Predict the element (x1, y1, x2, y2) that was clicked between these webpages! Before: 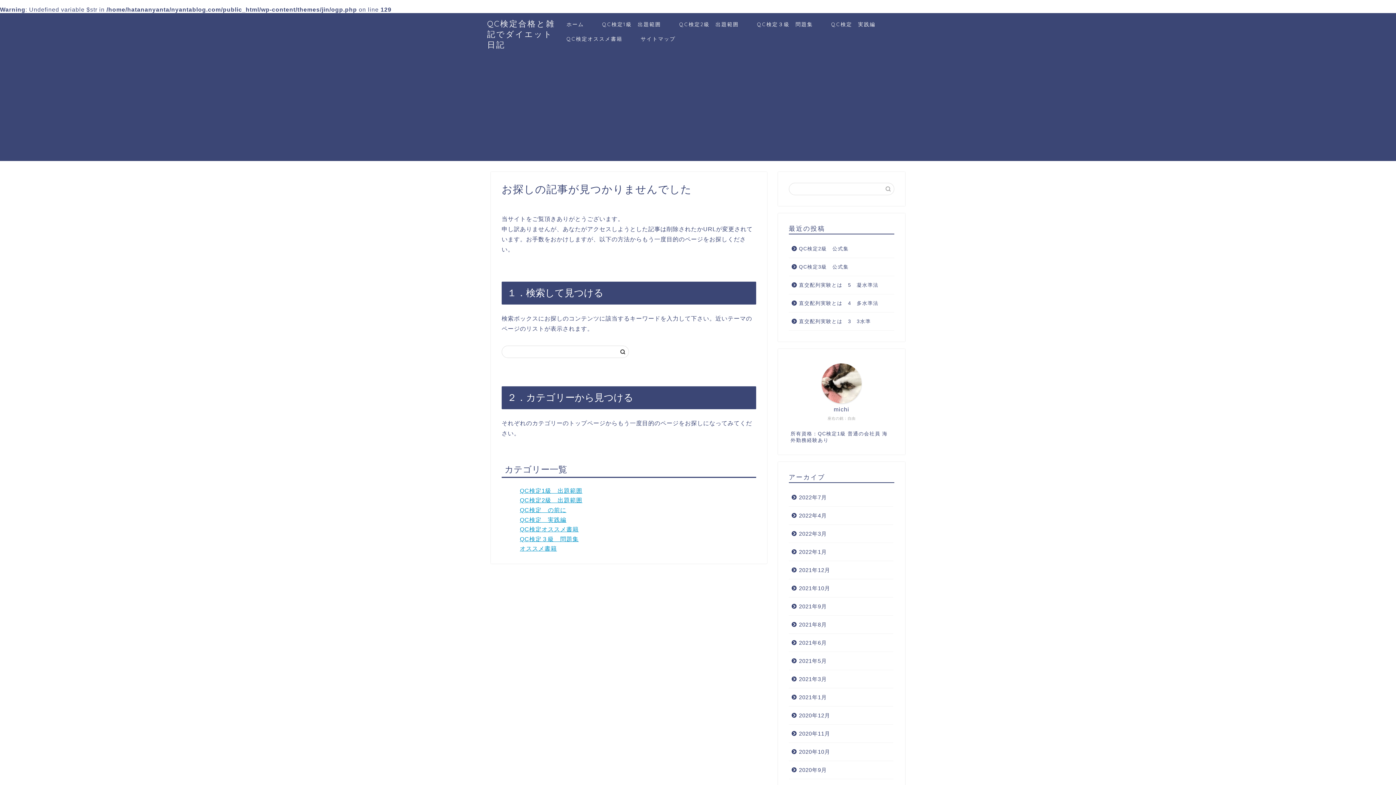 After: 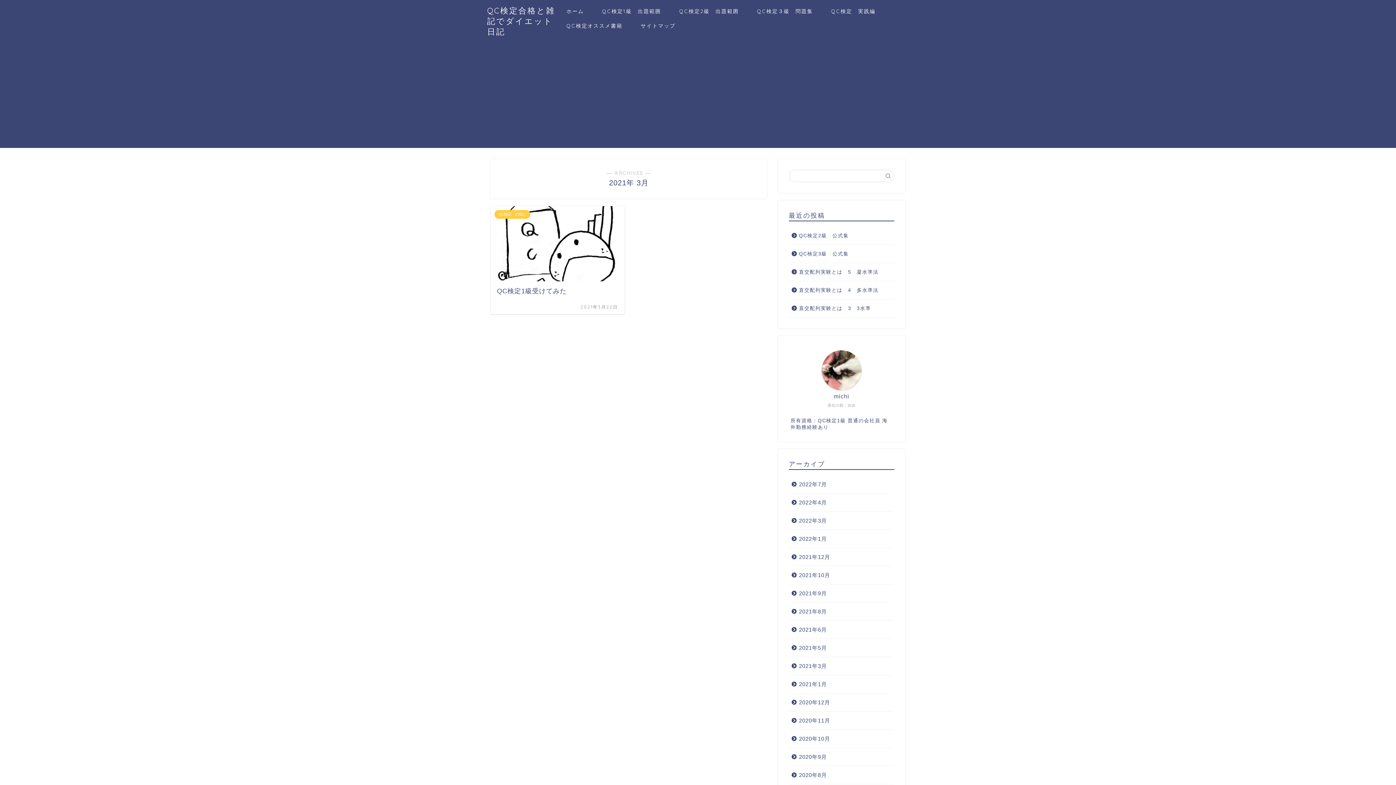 Action: bbox: (789, 670, 893, 688) label: 2021年3月